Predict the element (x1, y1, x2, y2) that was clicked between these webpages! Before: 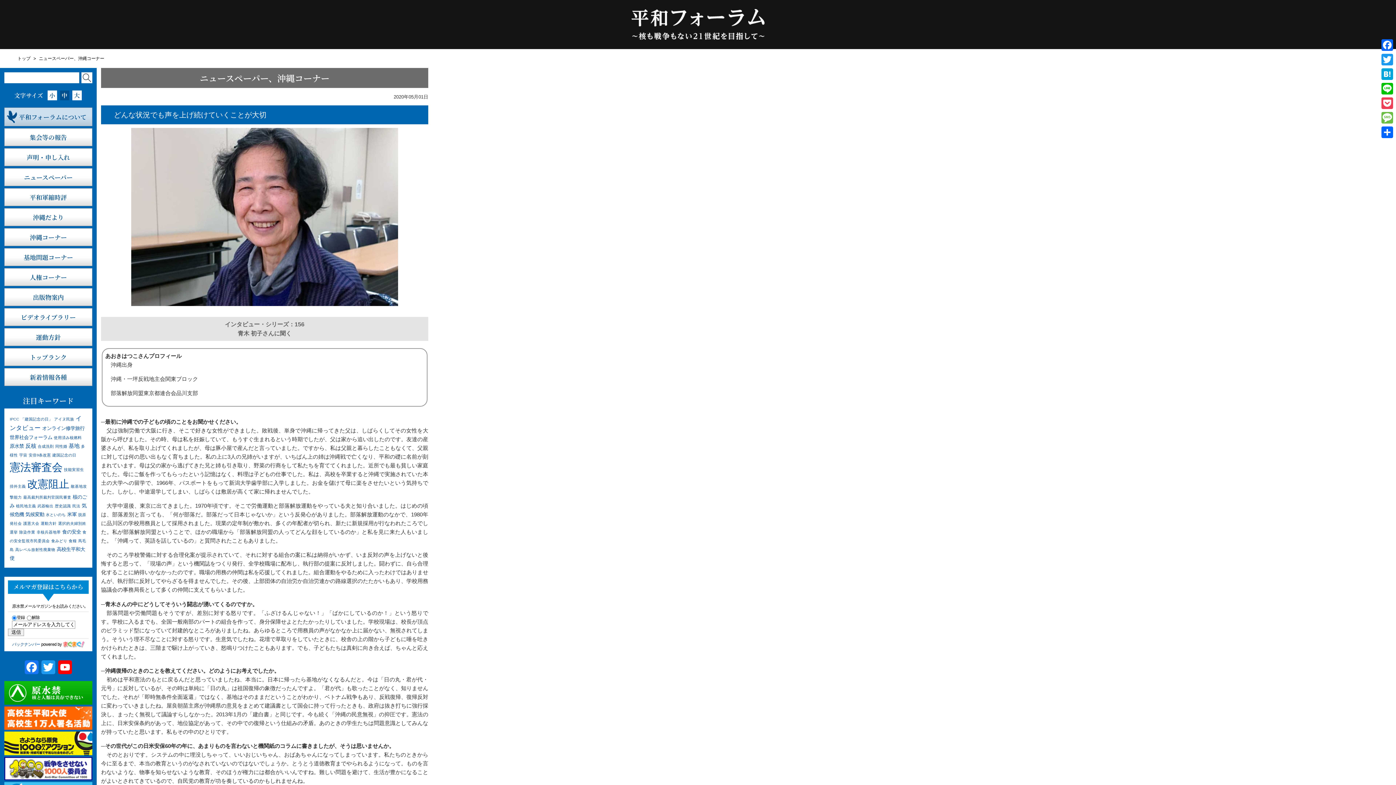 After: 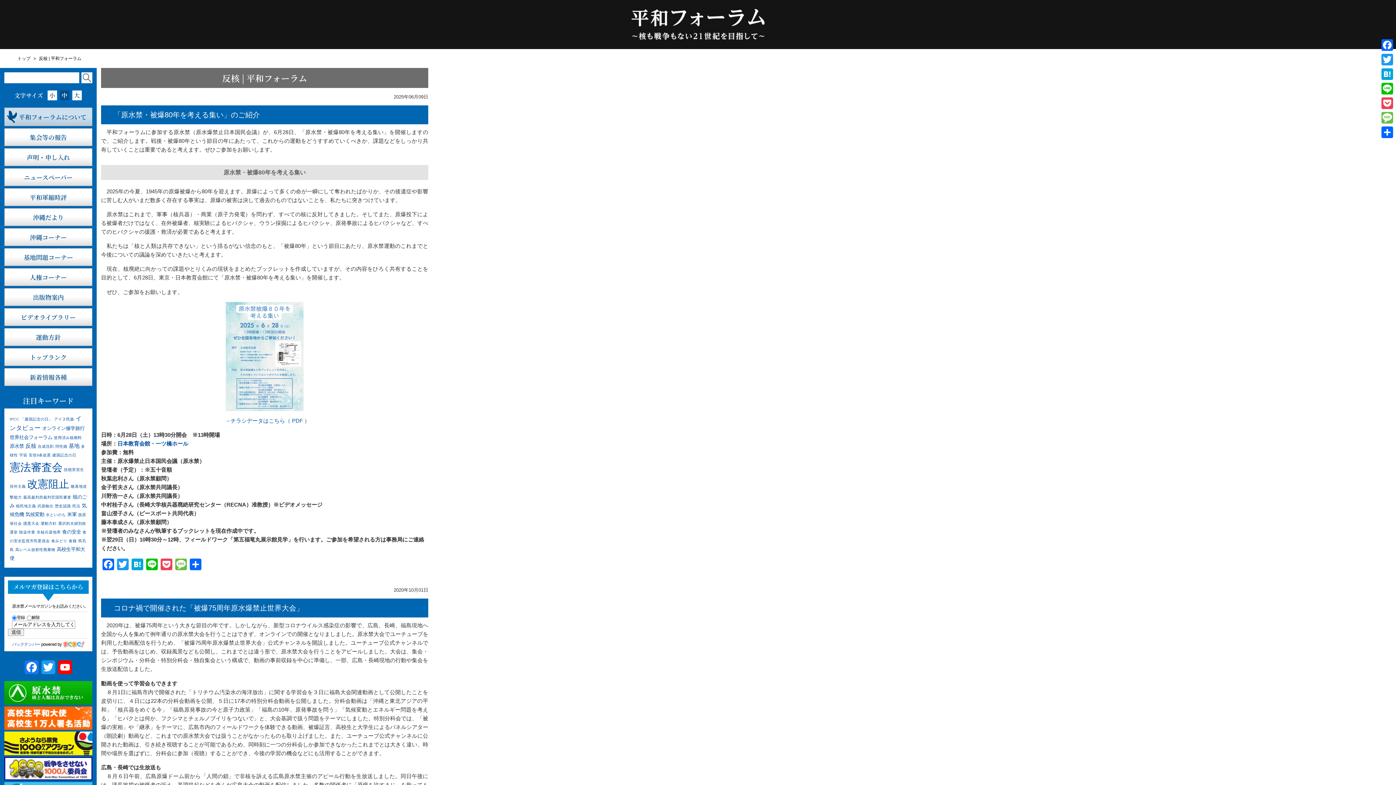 Action: bbox: (25, 442, 36, 449) label: 反核 (3個の項目)